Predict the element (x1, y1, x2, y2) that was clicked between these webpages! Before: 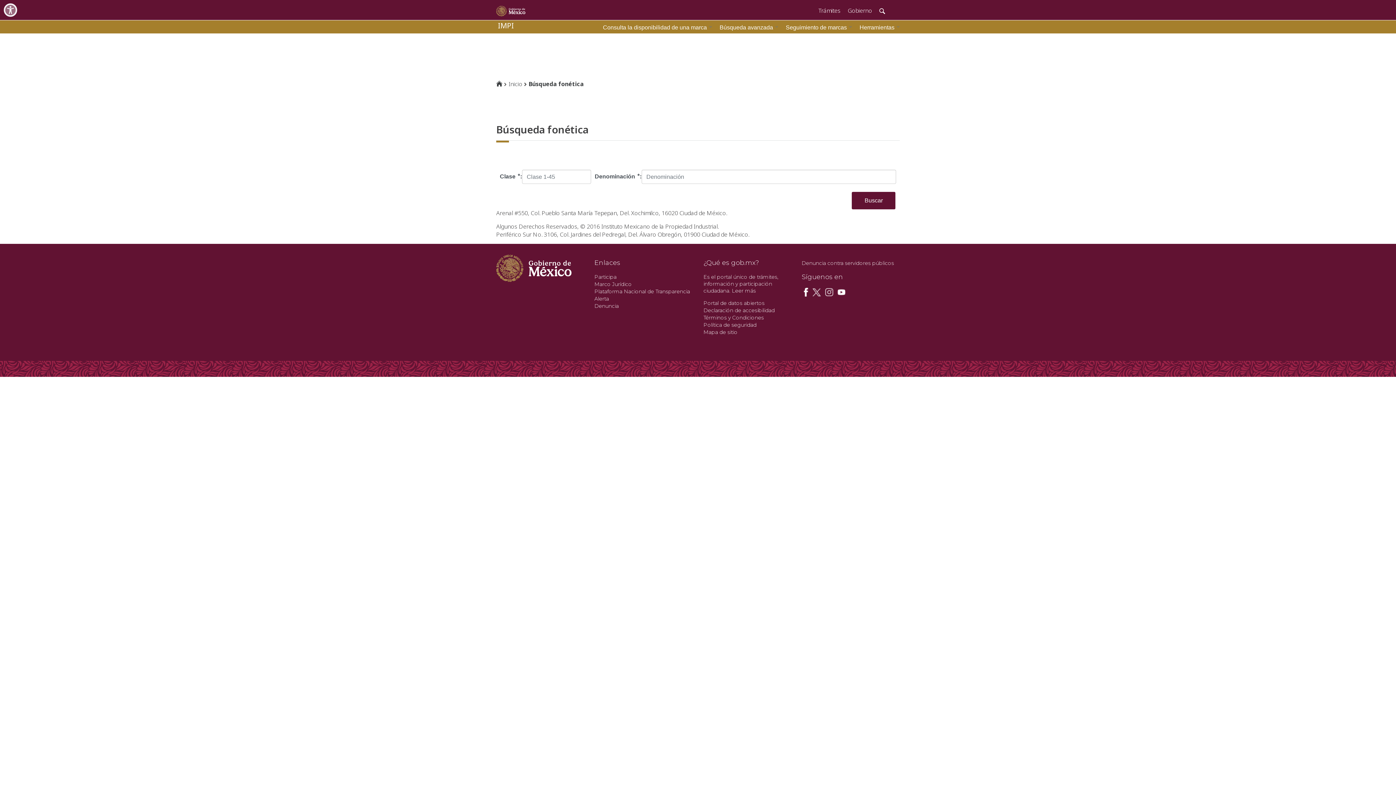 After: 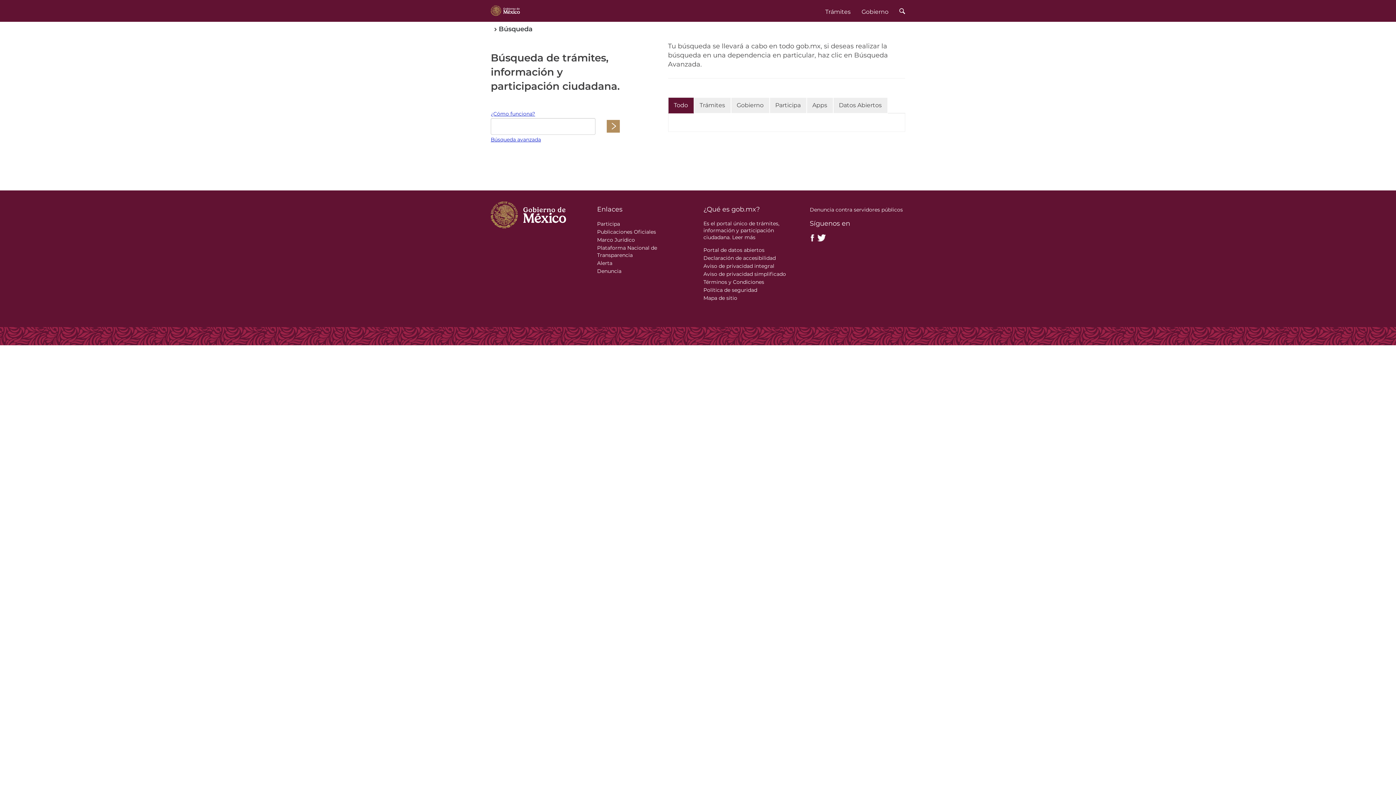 Action: bbox: (874, 1, 887, 18)